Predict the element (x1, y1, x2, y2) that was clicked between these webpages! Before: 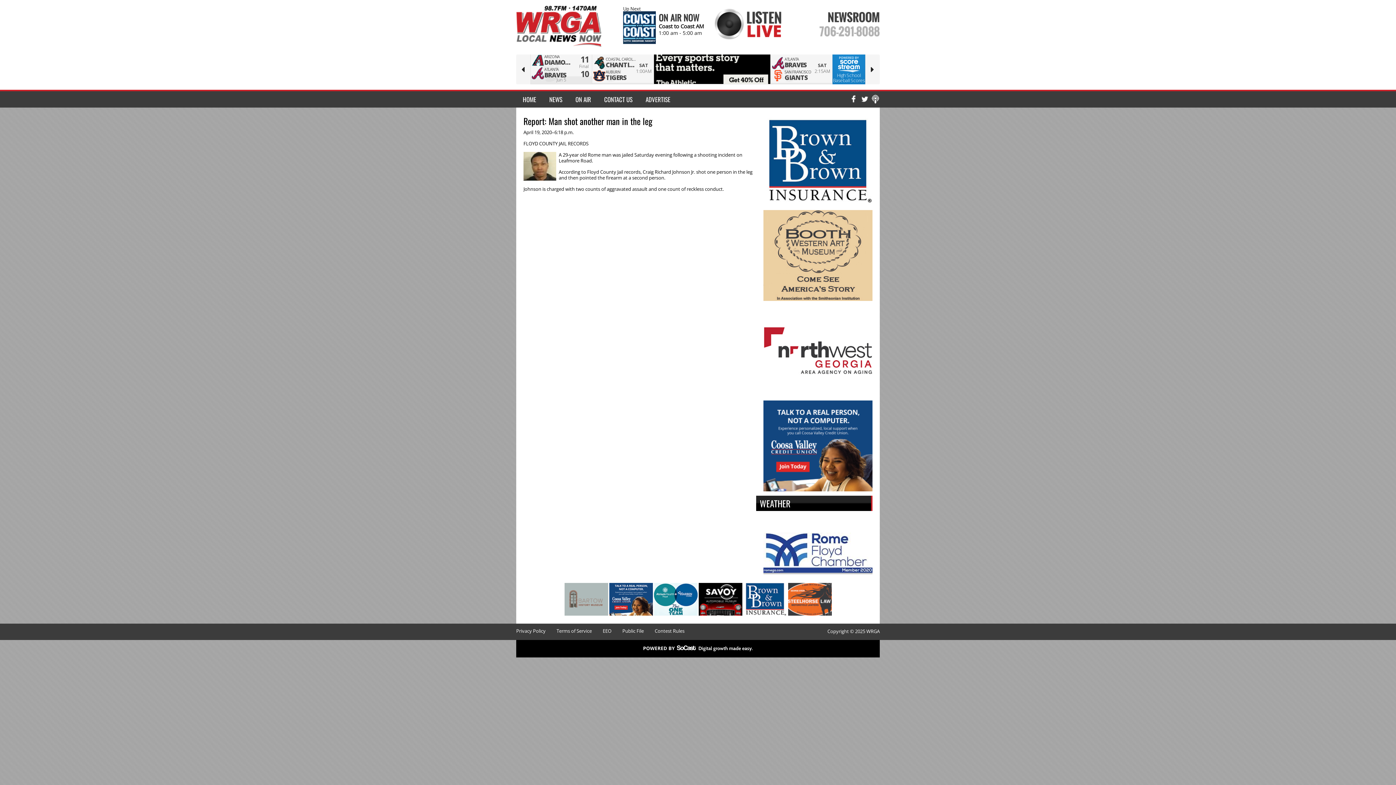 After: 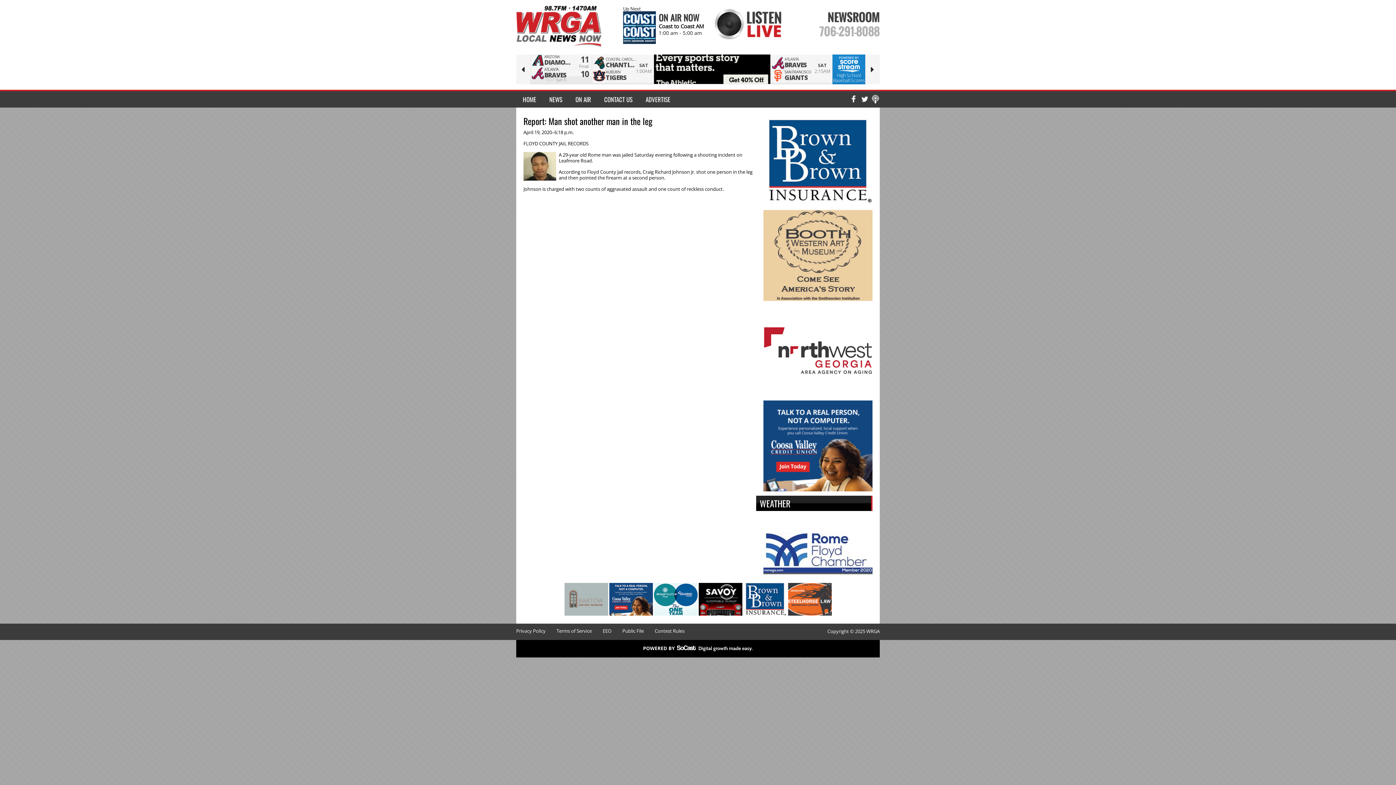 Action: bbox: (763, 566, 872, 574)